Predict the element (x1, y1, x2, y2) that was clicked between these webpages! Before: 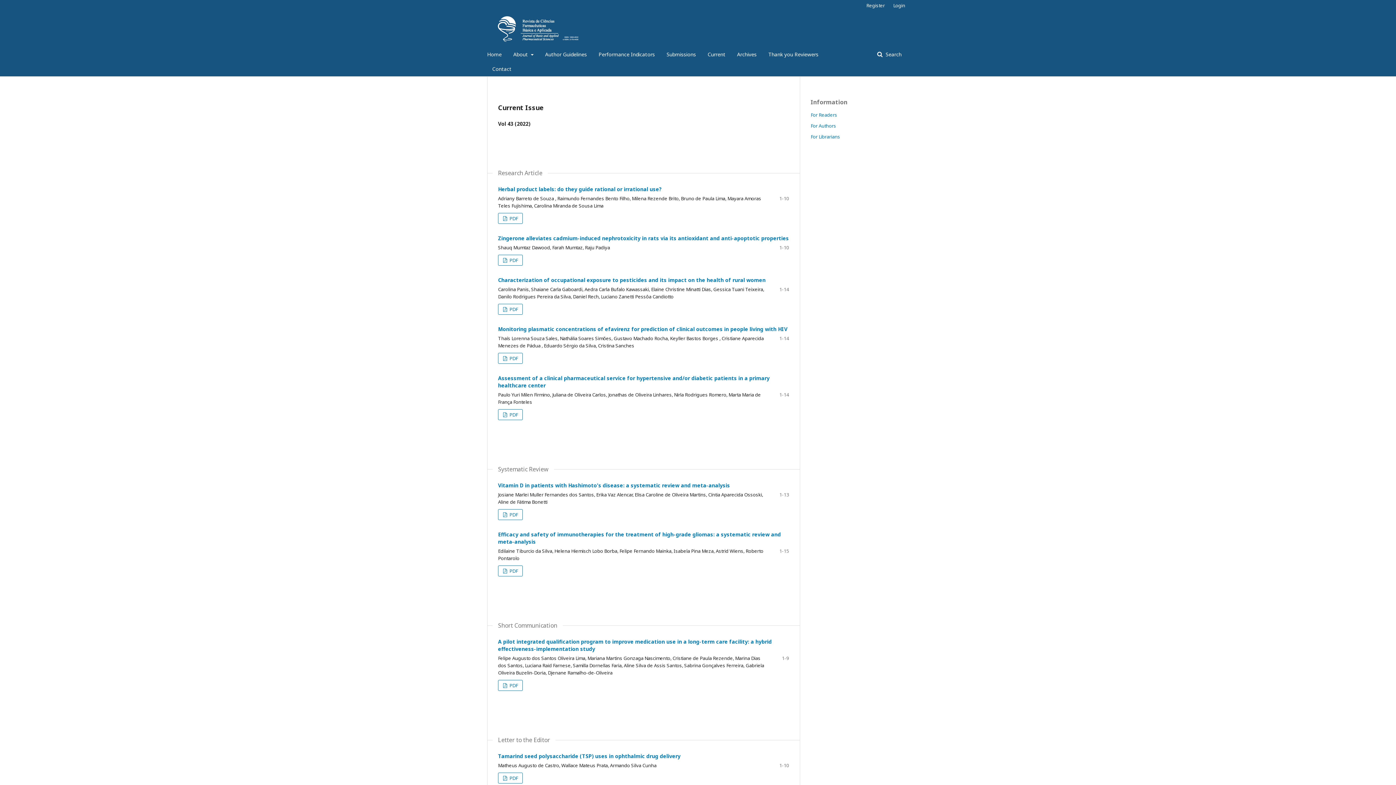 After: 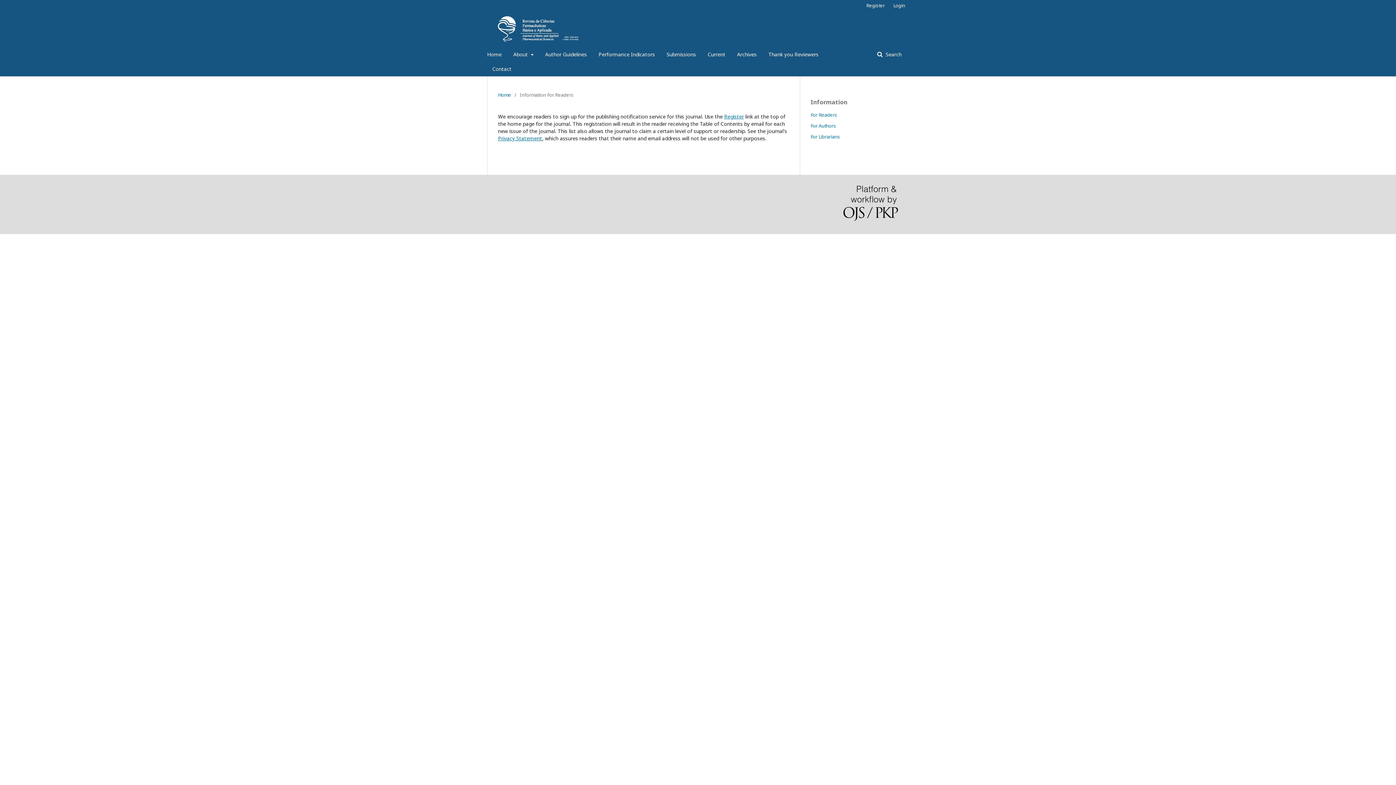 Action: label: For Readers bbox: (810, 111, 837, 118)